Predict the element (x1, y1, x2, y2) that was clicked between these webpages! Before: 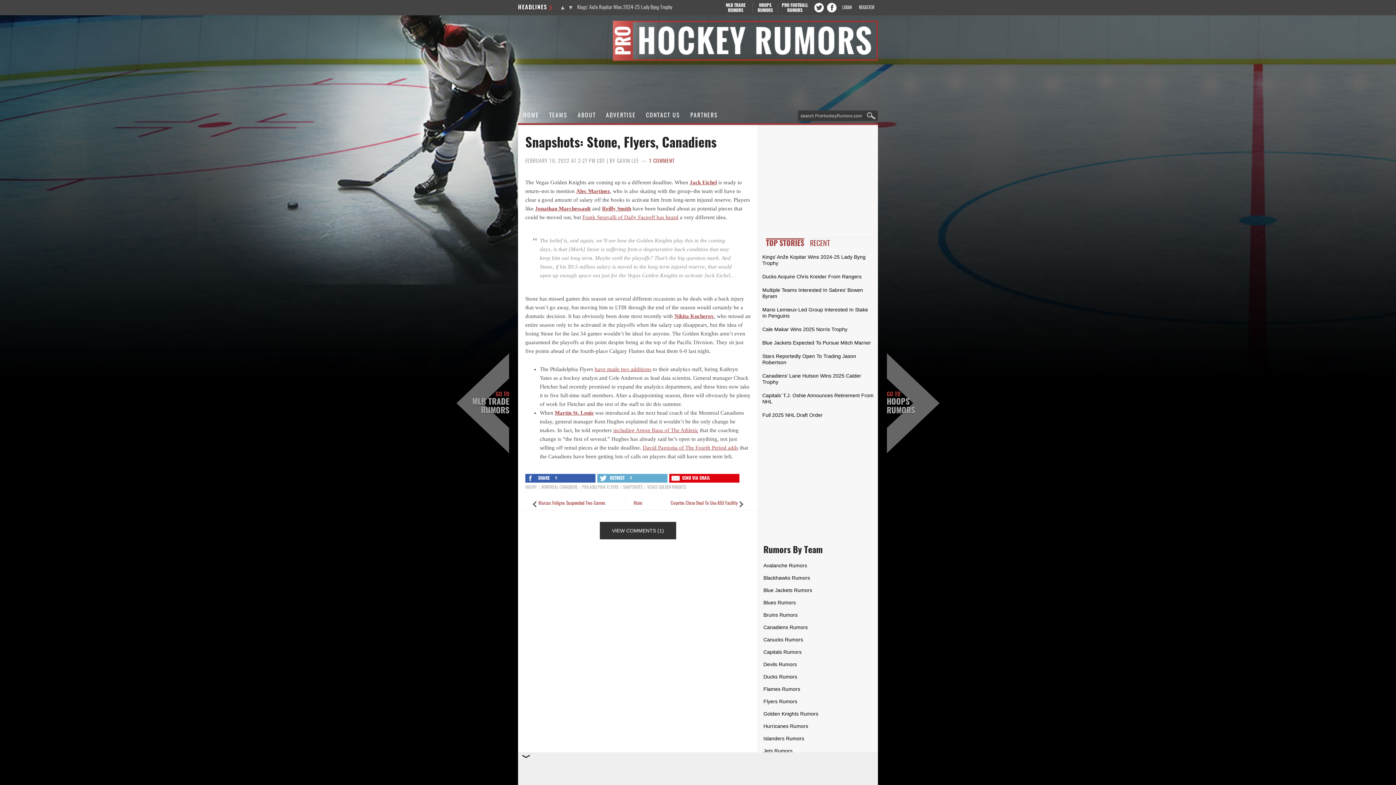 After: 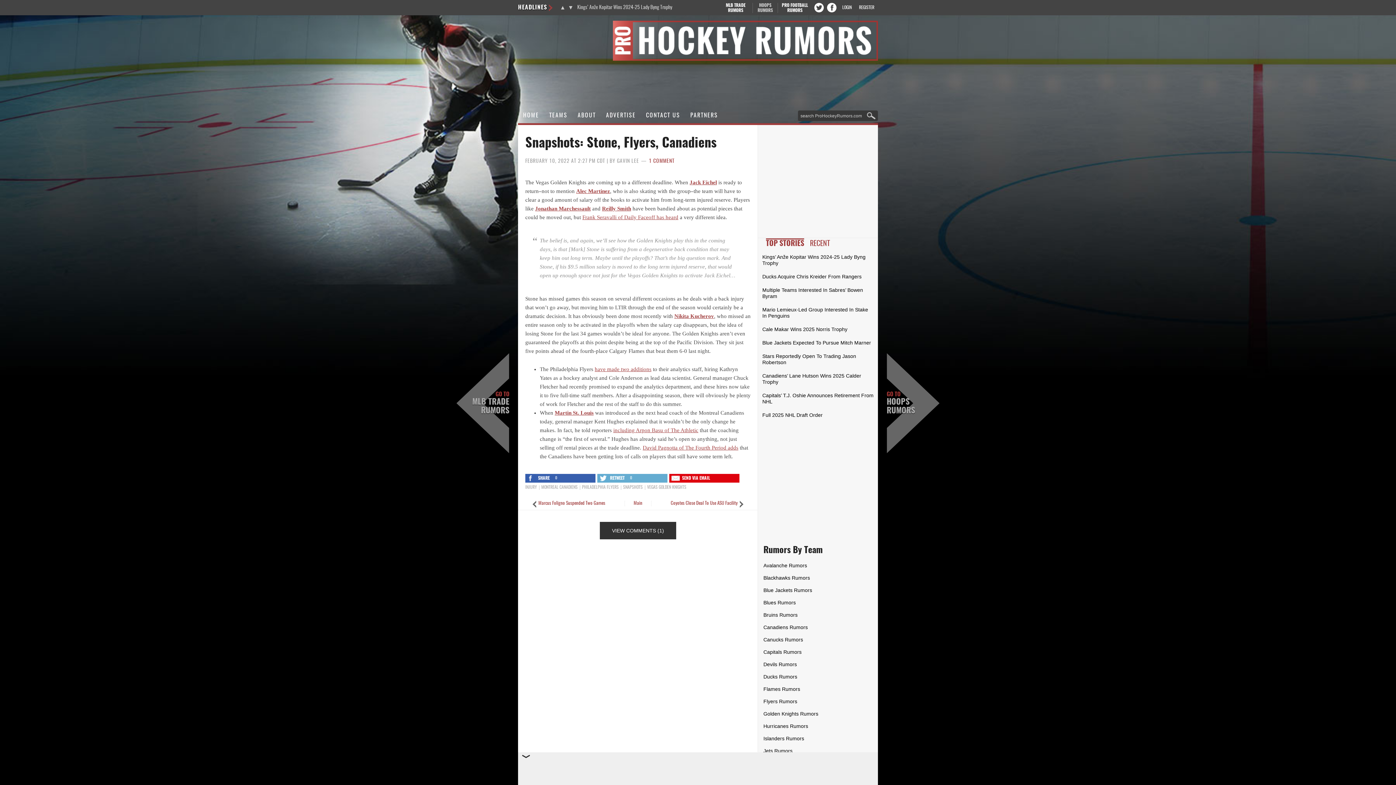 Action: label: HOOPS
RUMORS bbox: (754, 2, 776, 13)